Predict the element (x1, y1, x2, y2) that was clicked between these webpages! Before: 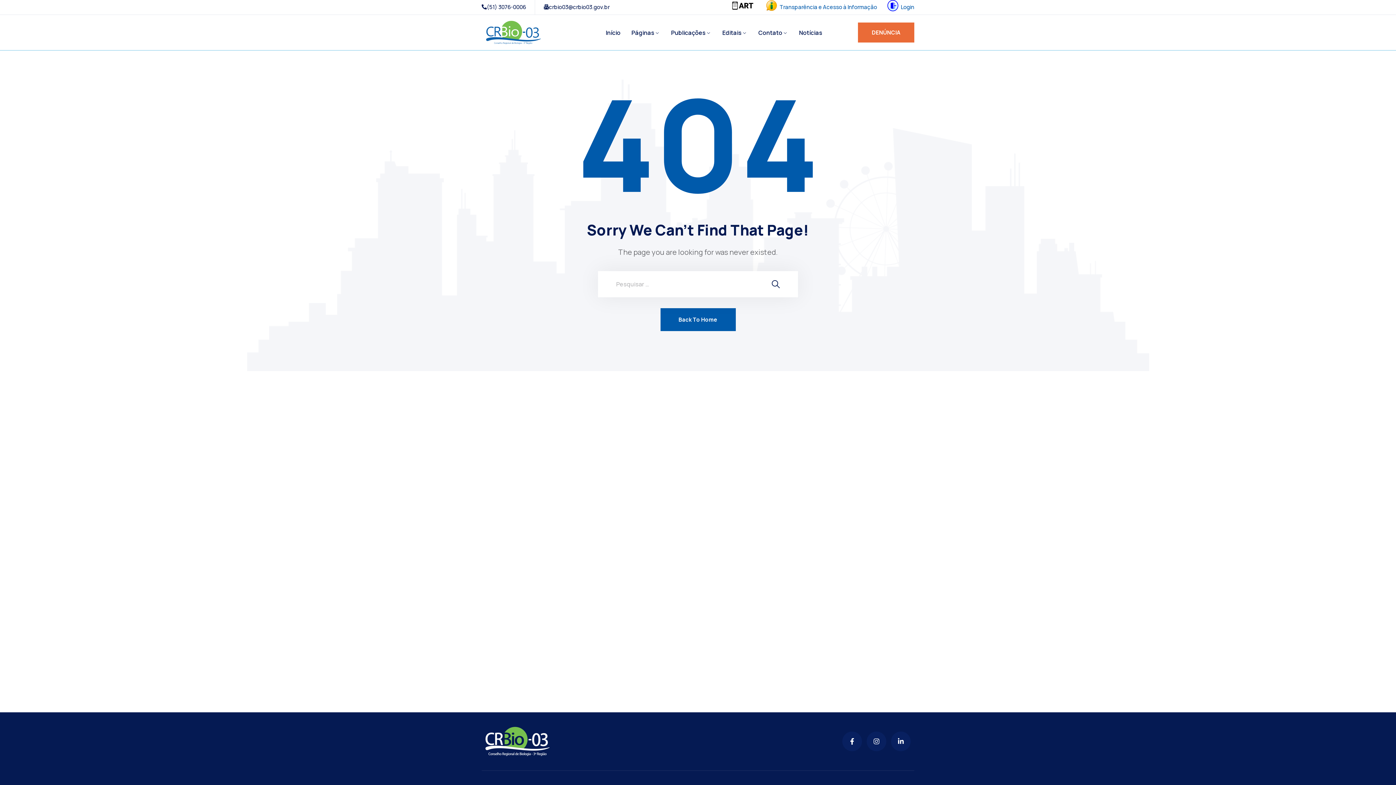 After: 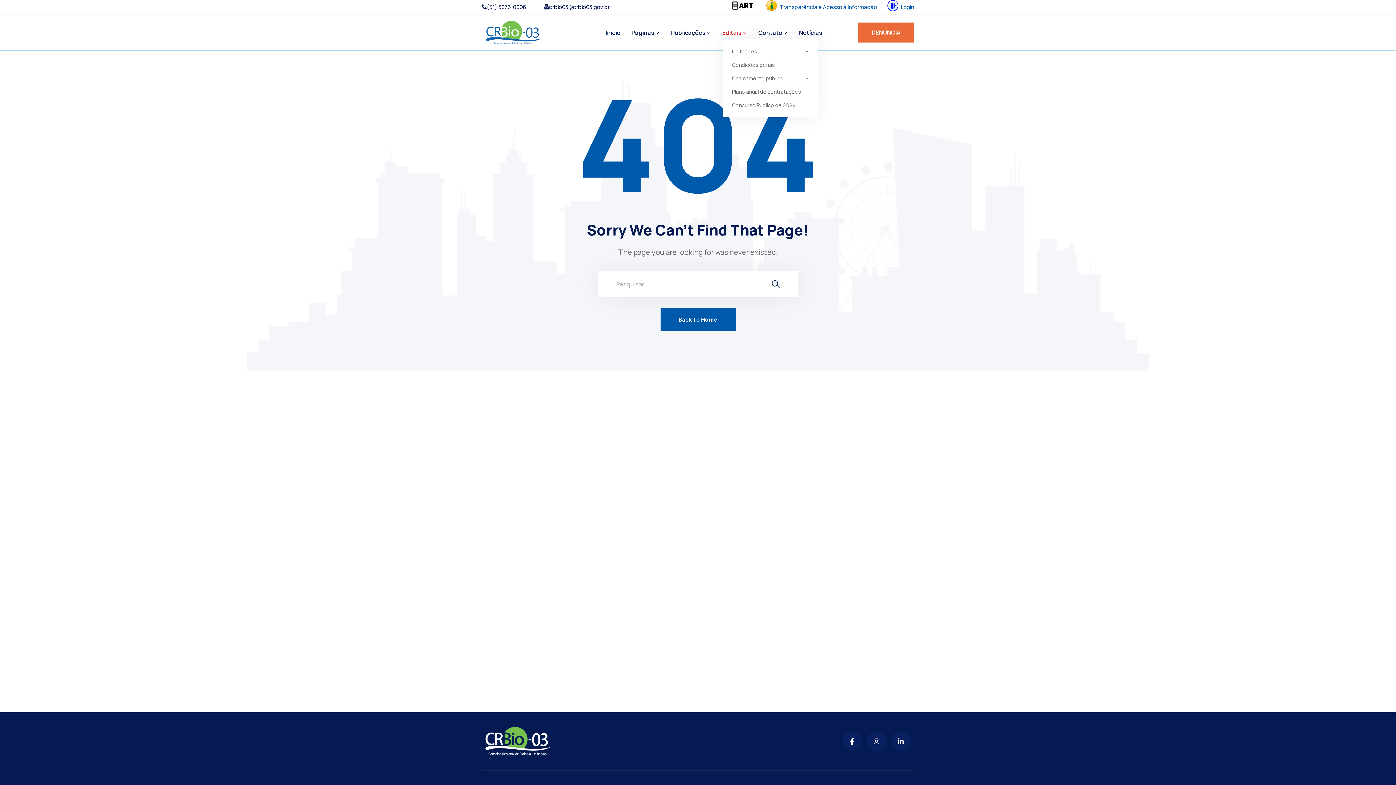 Action: label: Editais bbox: (717, 26, 753, 39)